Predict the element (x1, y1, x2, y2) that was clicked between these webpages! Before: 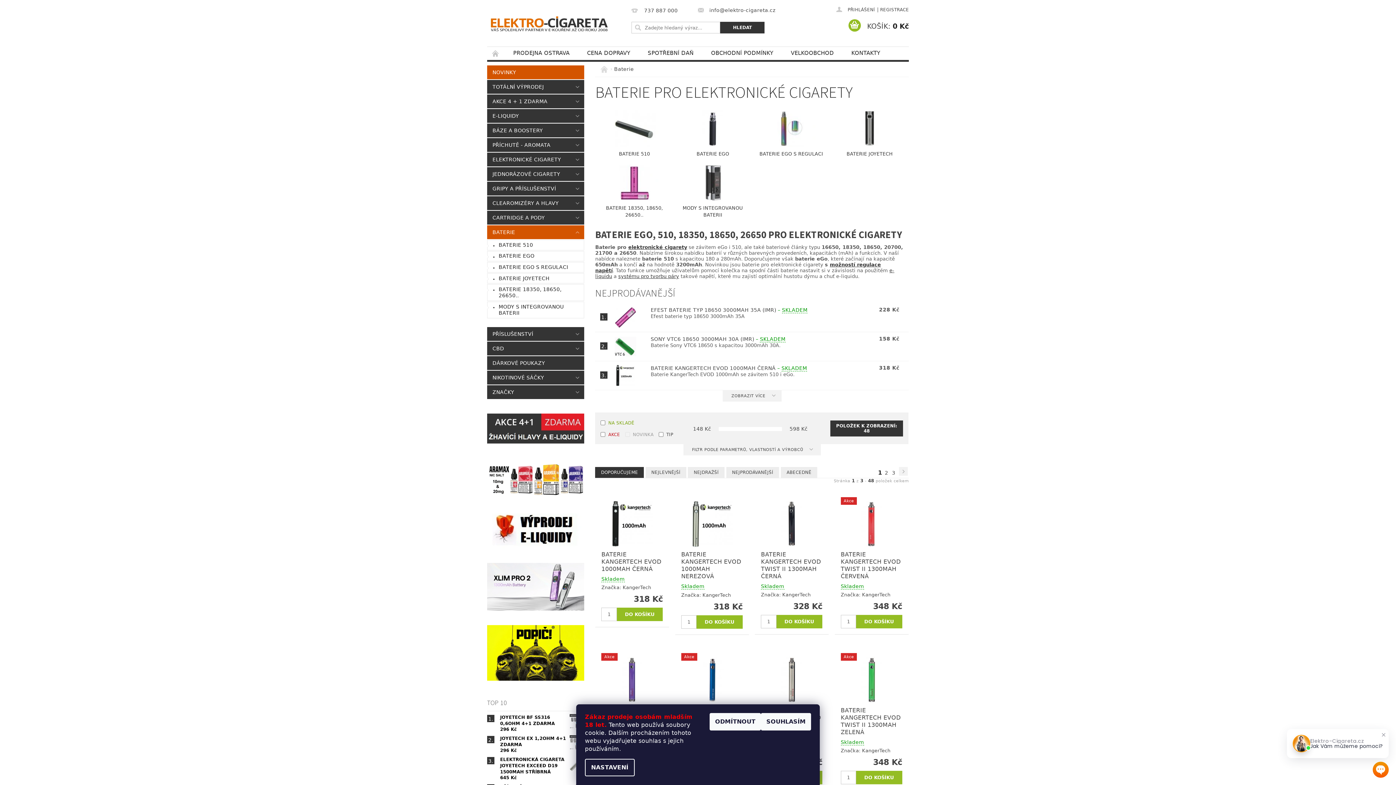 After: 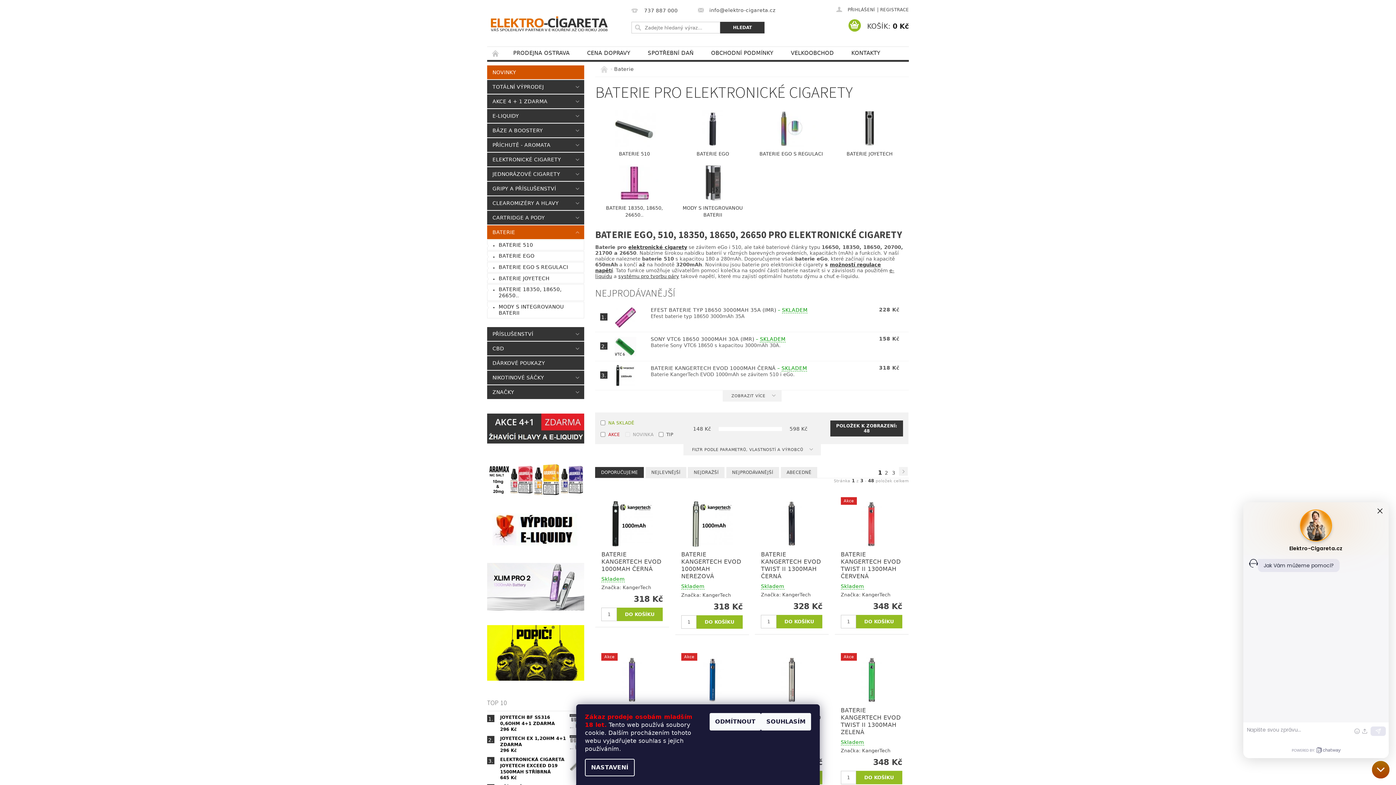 Action: label: Open Chatway Messenger bbox: (1373, 762, 1389, 778)